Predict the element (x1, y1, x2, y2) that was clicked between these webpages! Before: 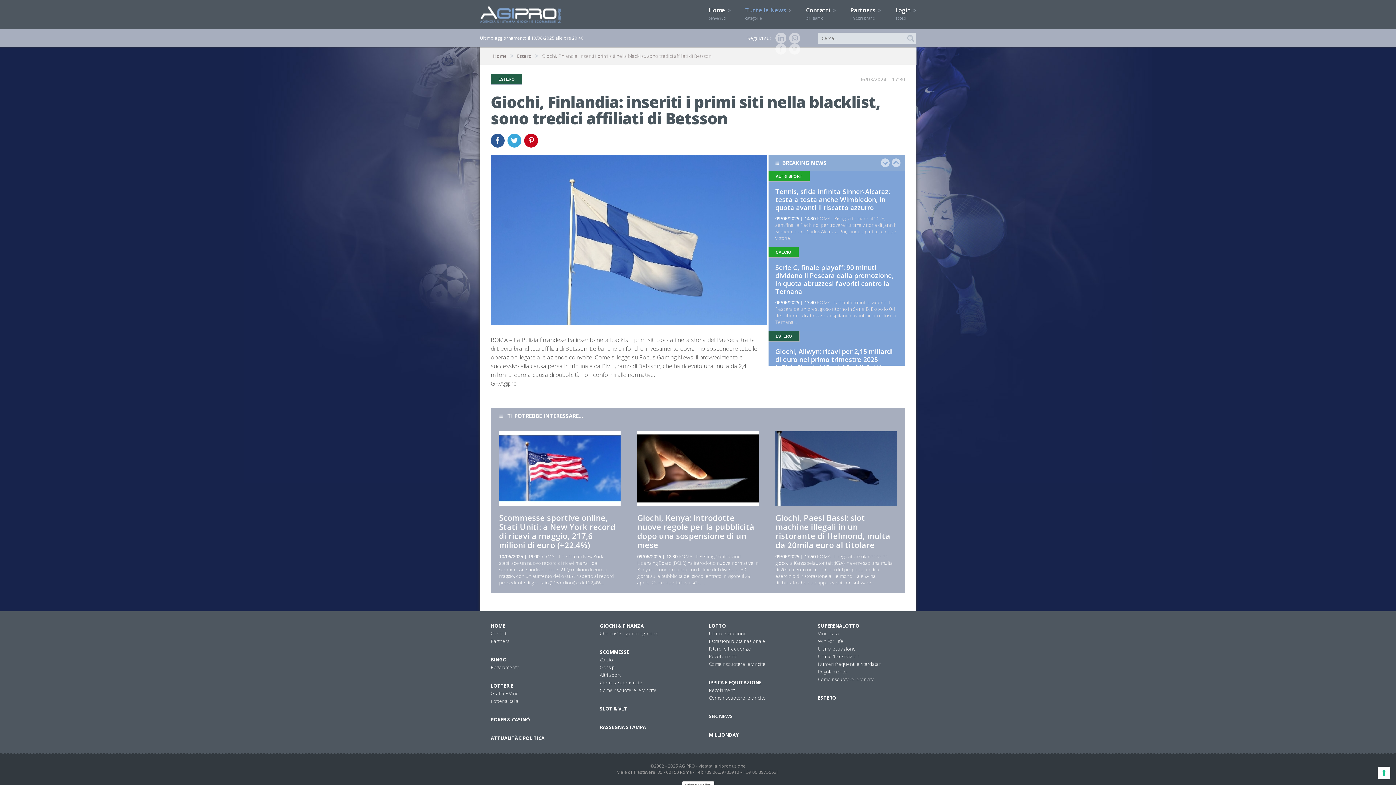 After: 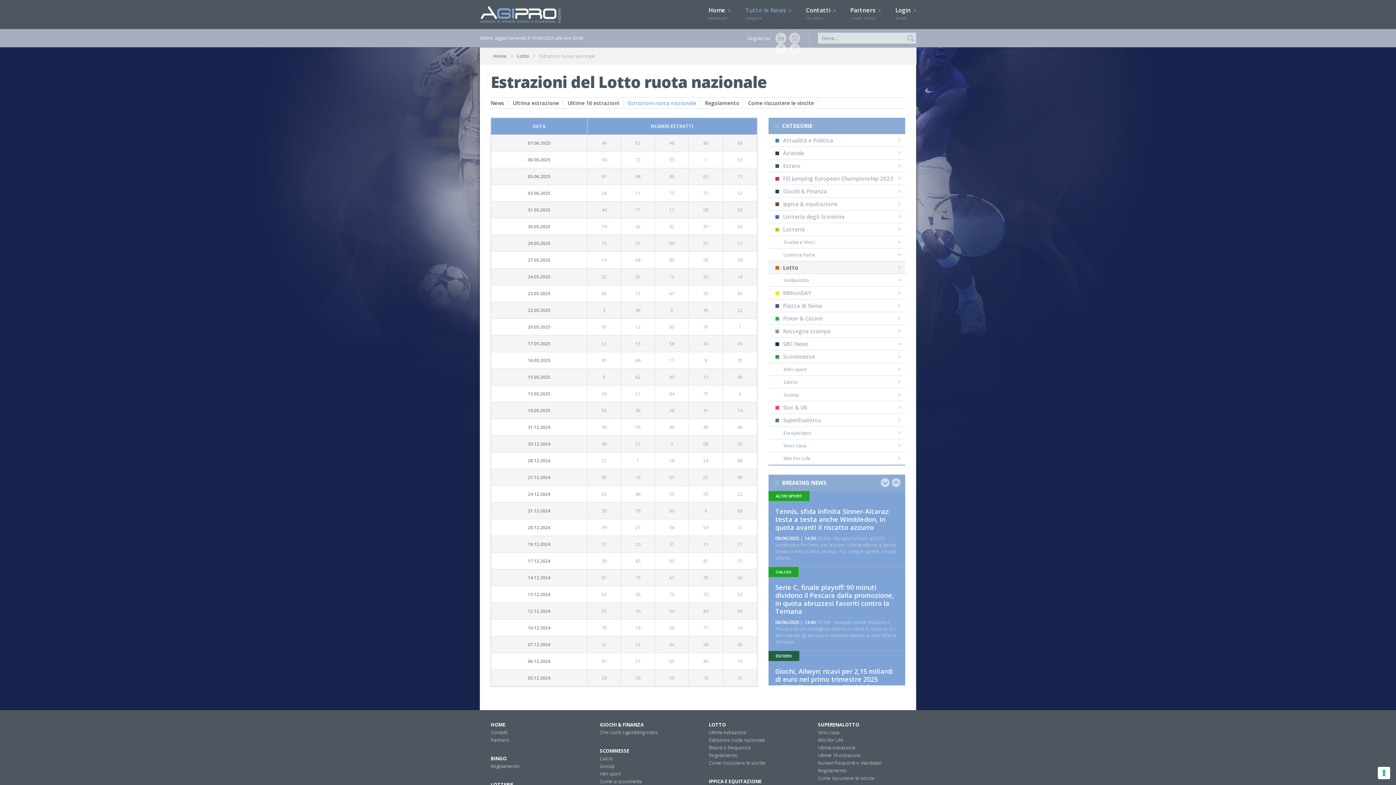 Action: label: Estrazioni ruota nazionale bbox: (709, 638, 765, 644)